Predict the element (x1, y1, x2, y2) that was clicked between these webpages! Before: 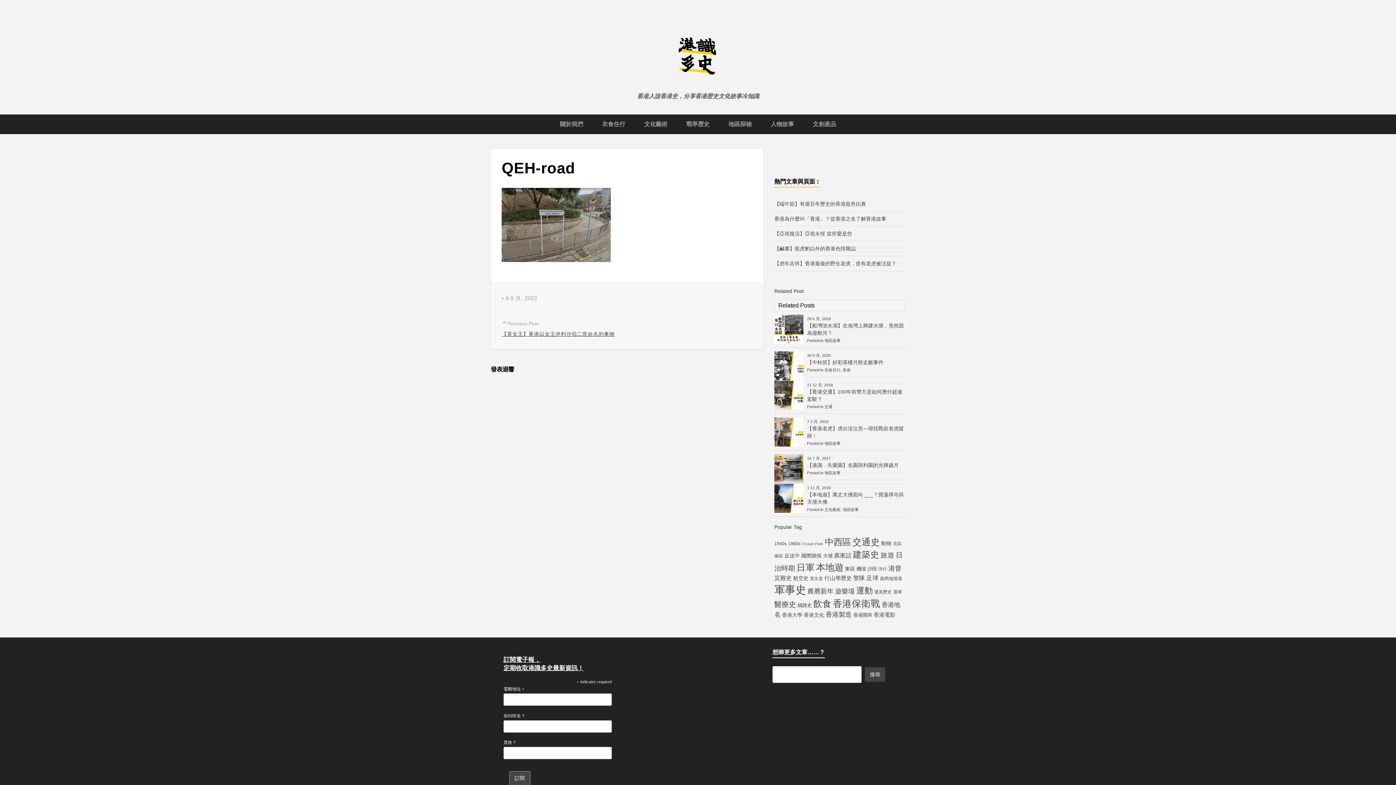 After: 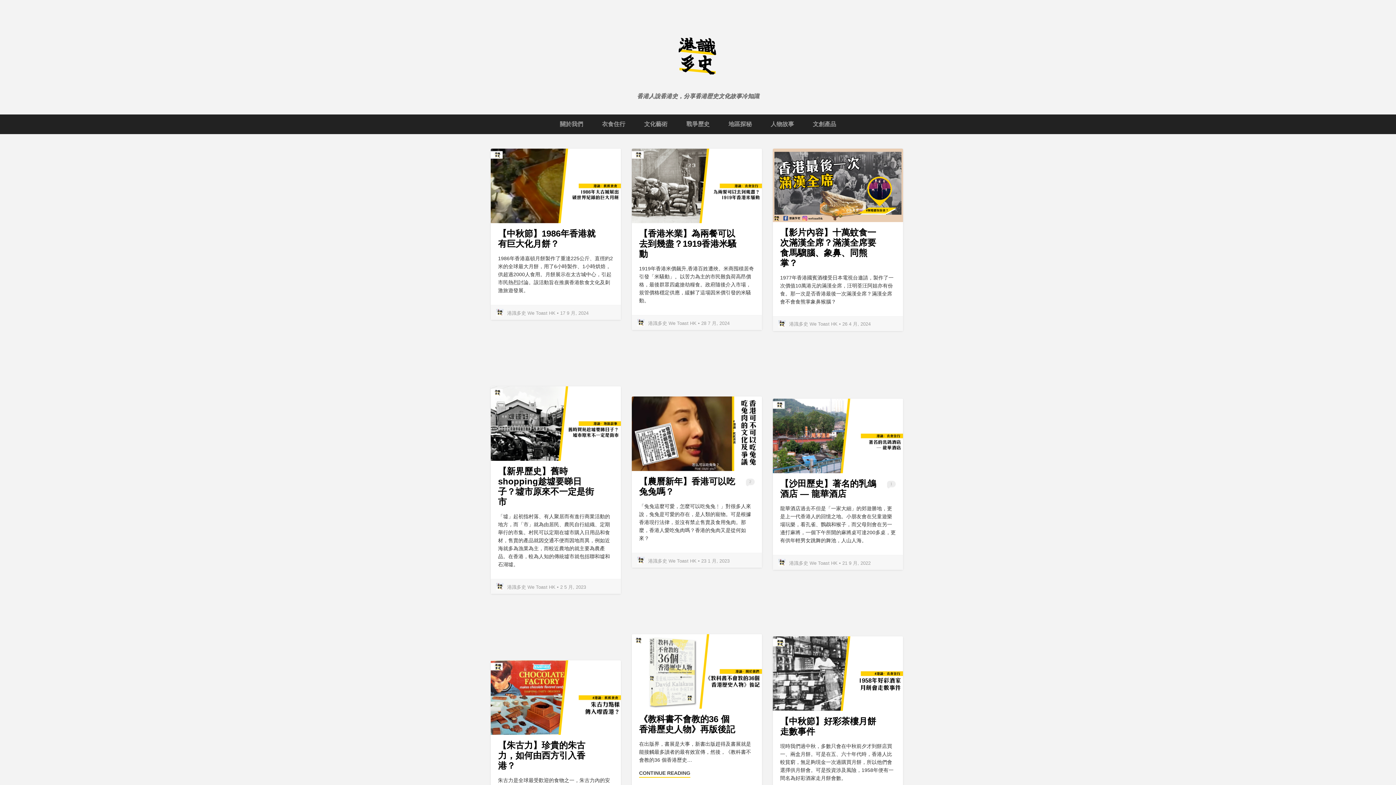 Action: label: 美食 bbox: (842, 368, 850, 372)